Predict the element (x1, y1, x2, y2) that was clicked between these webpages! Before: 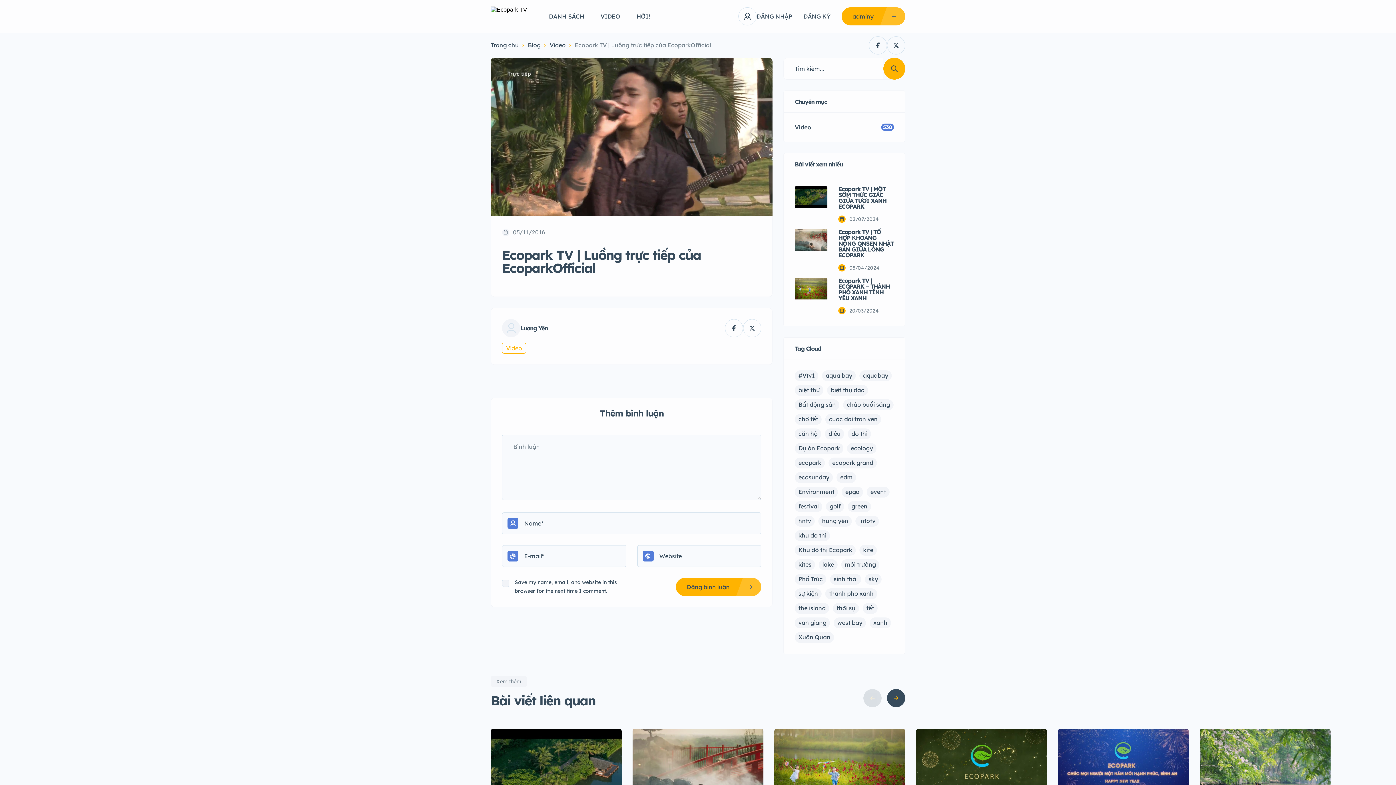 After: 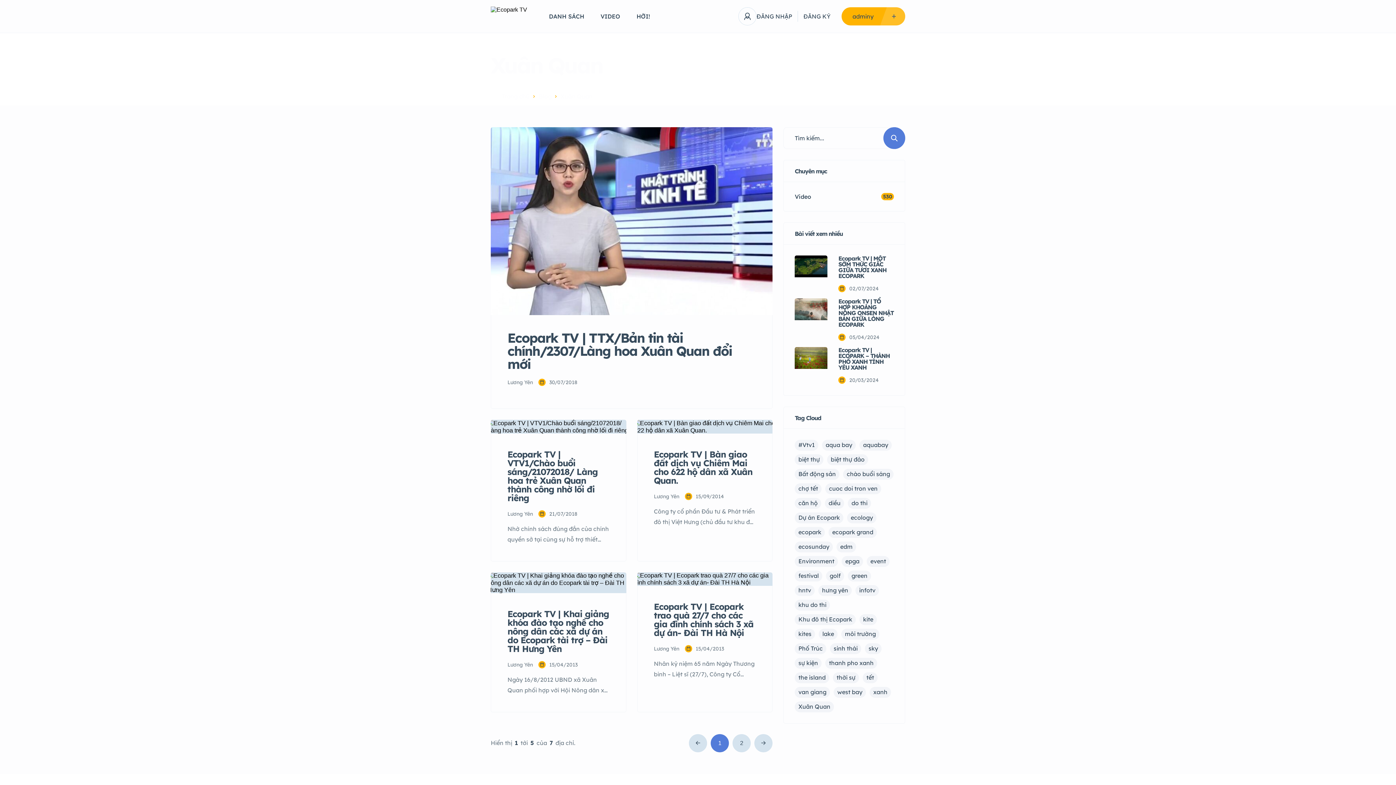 Action: label: Xuân Quan (7 mục) bbox: (794, 632, 834, 643)